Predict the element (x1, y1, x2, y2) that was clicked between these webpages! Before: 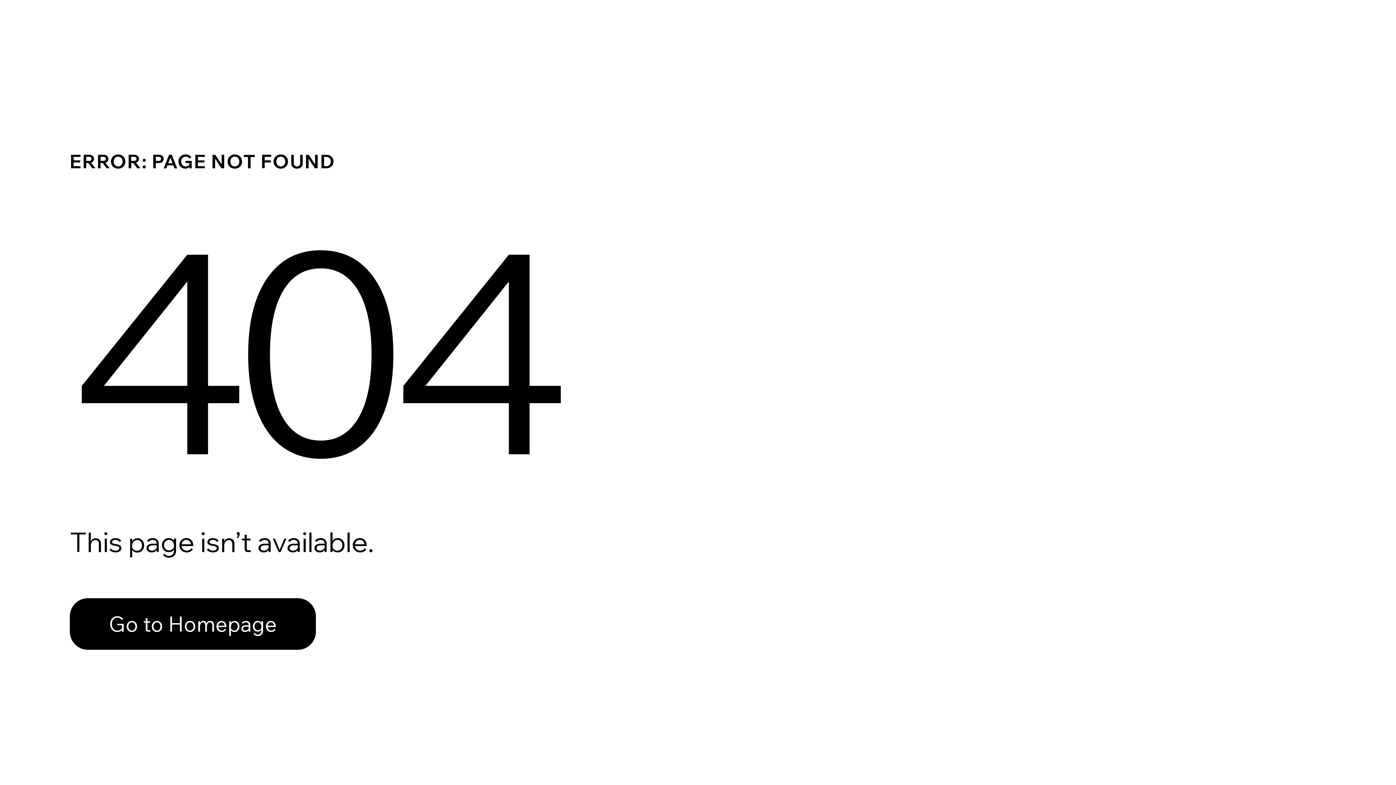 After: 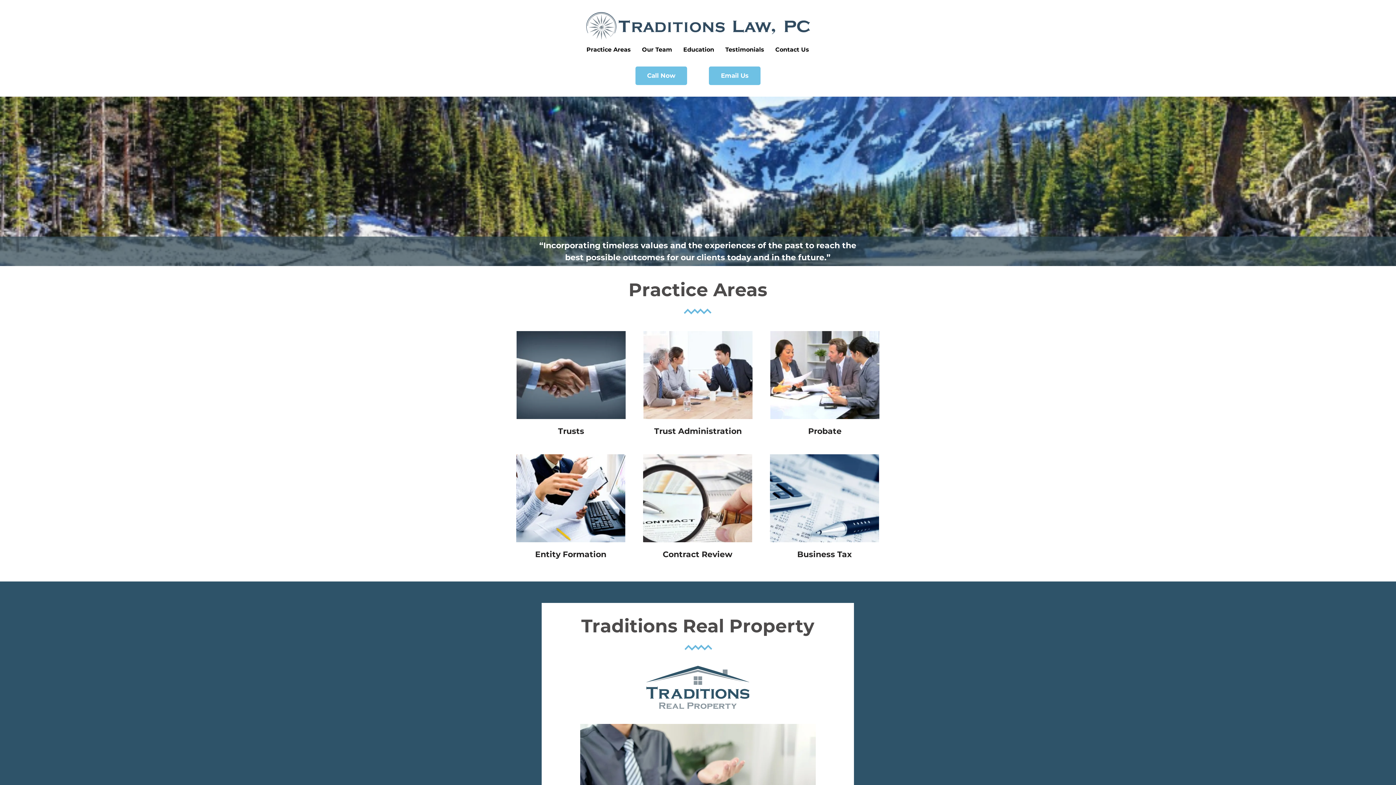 Action: bbox: (69, 598, 316, 650) label: Go to Homepage